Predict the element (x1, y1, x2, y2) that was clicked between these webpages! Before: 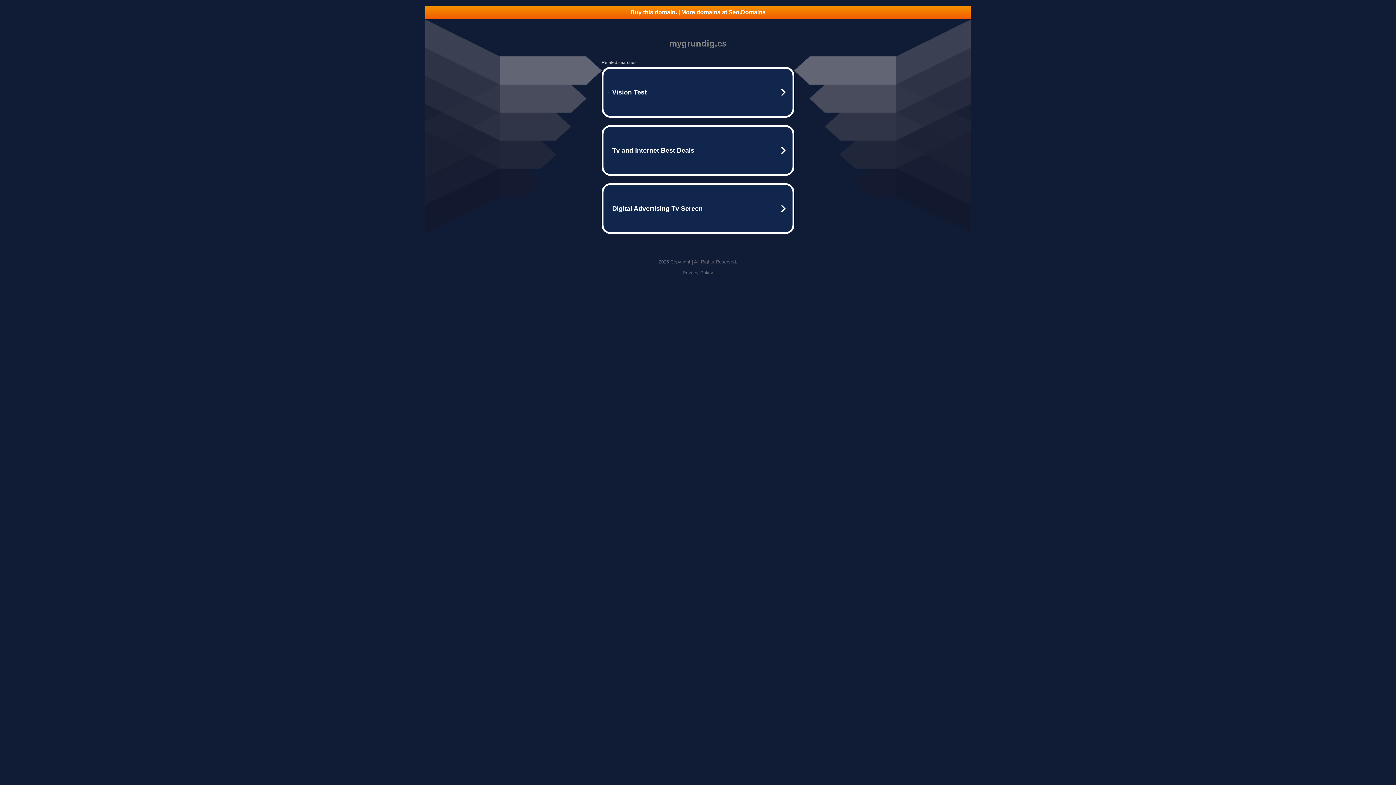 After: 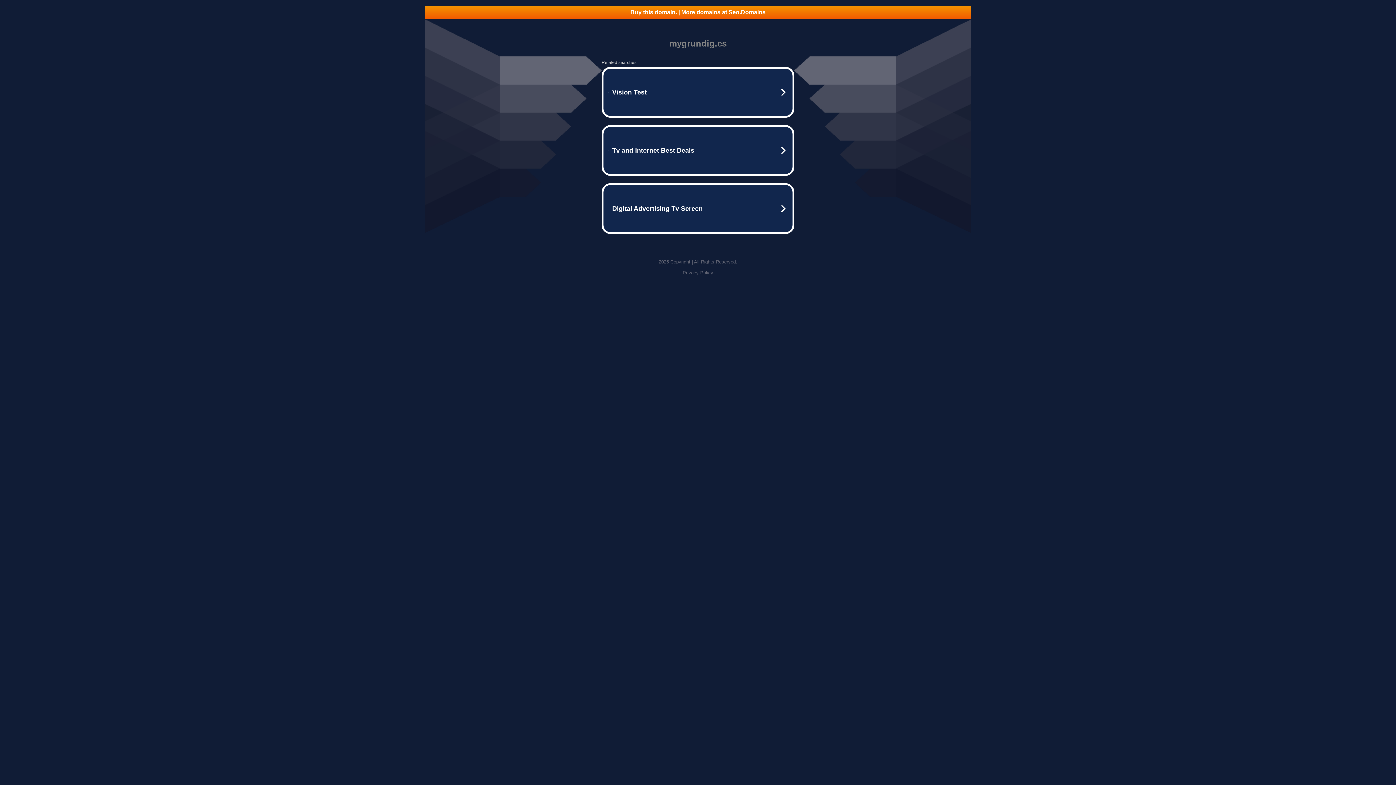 Action: label: Buy this domain. | More domains at Seo.Domains bbox: (425, 5, 970, 18)